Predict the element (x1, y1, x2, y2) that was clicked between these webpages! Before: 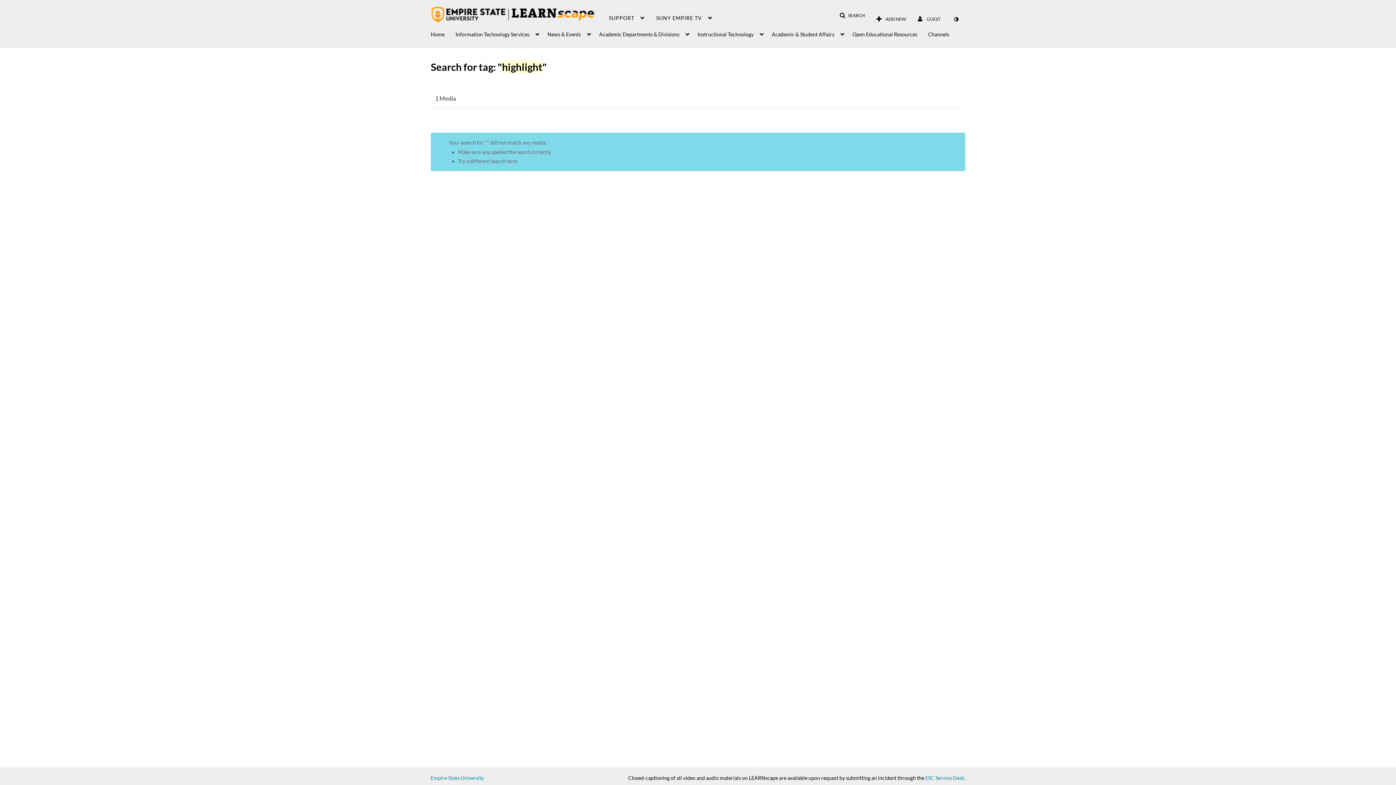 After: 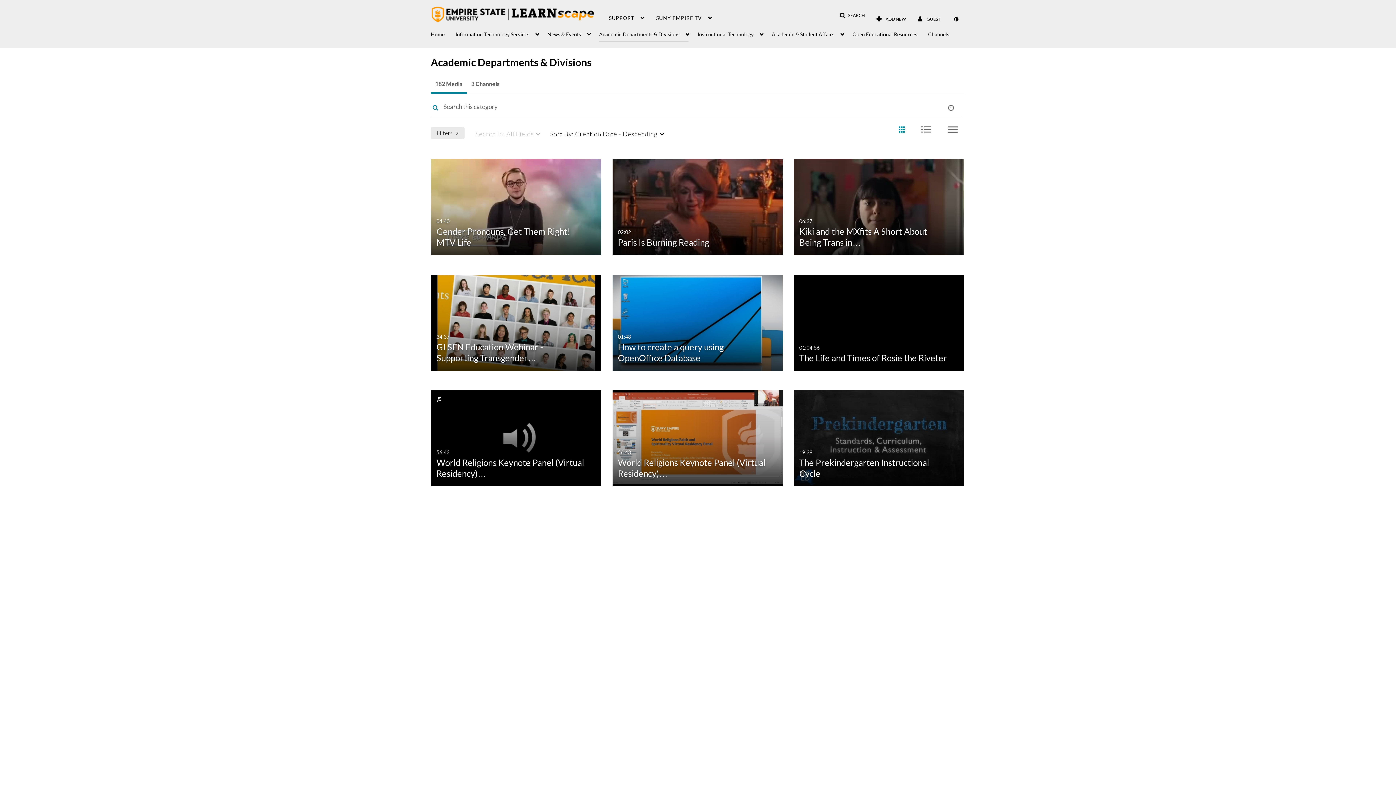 Action: bbox: (599, 23, 688, 41) label: Academic Departments & Divisions